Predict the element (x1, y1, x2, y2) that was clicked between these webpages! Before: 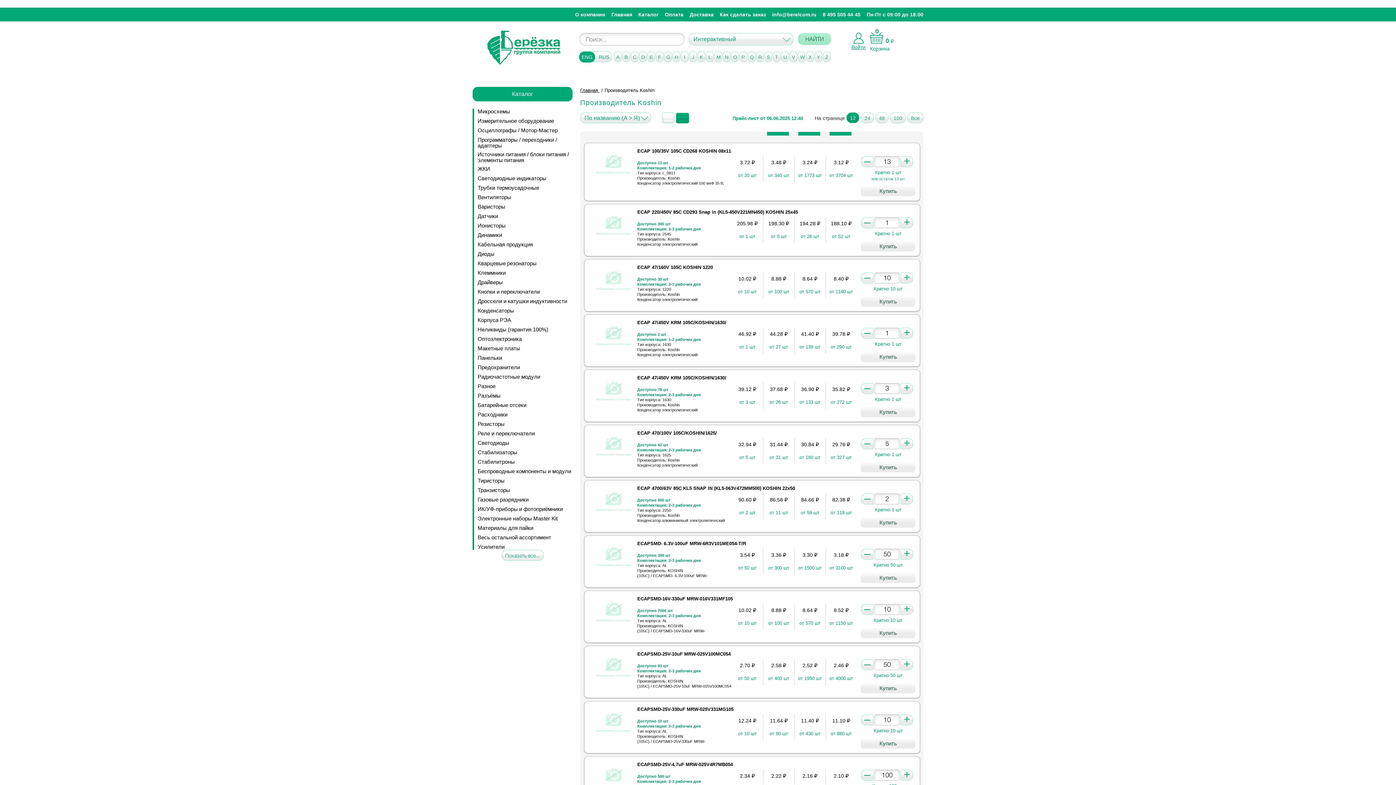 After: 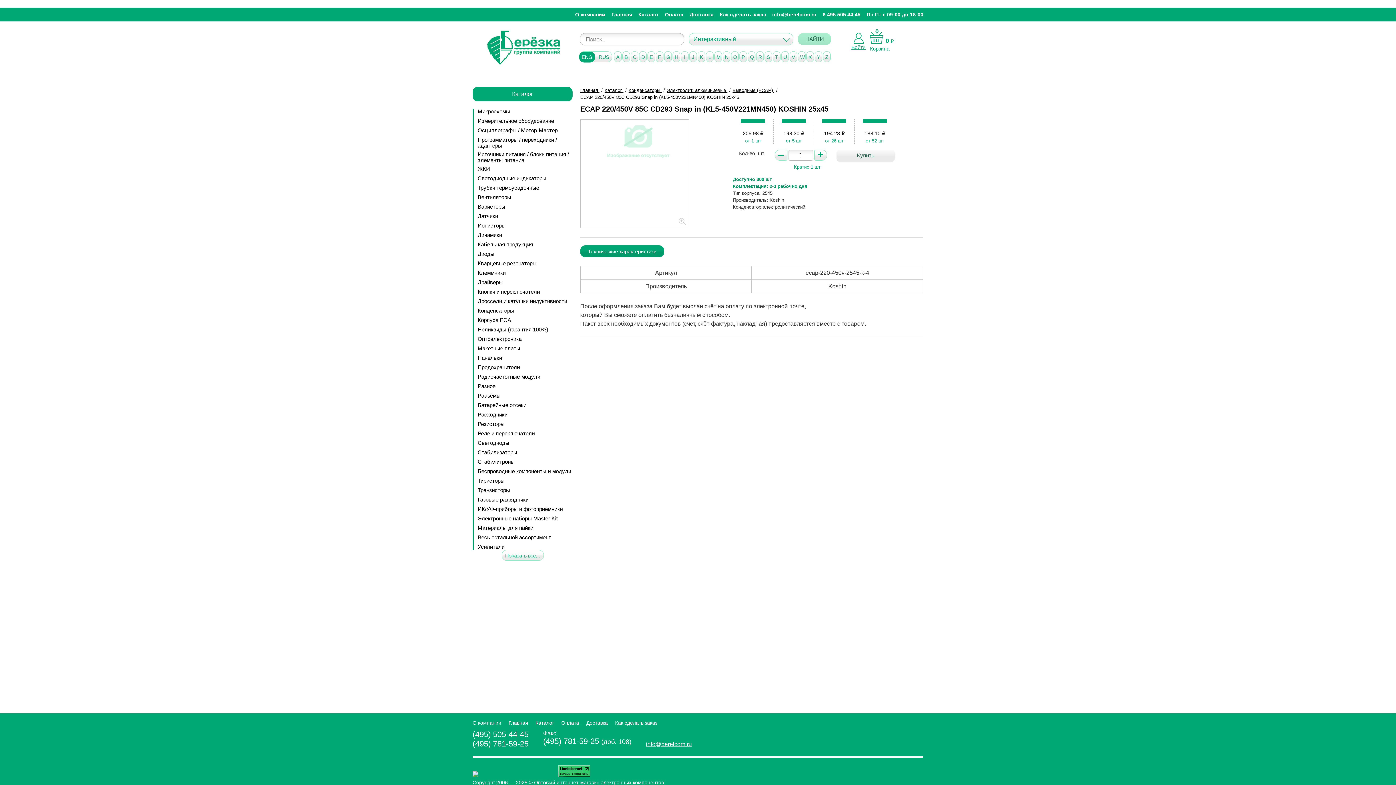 Action: bbox: (589, 208, 915, 215) label: ECAP 220/450V 85C CD293 Snap in (KL5-450V221MN450) KOSHIN 25x45